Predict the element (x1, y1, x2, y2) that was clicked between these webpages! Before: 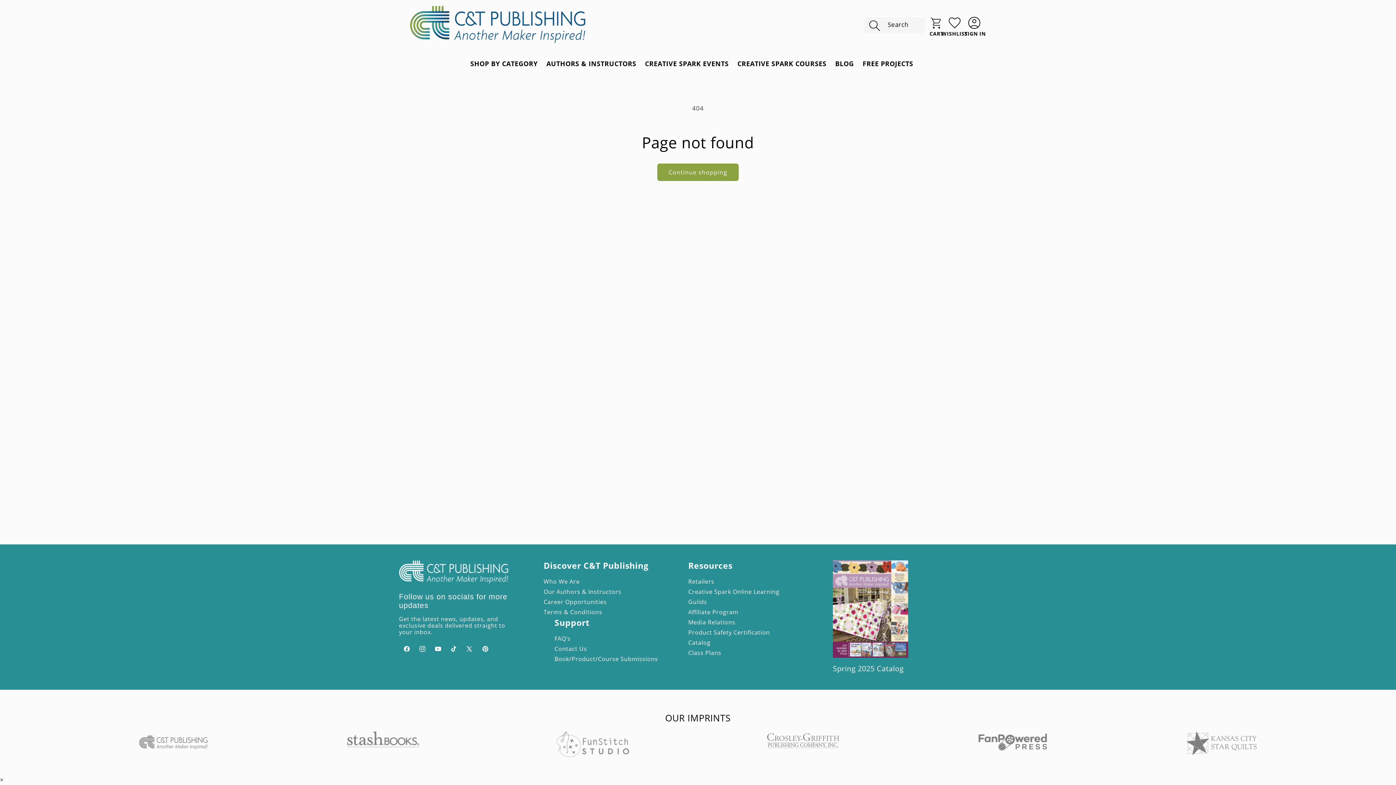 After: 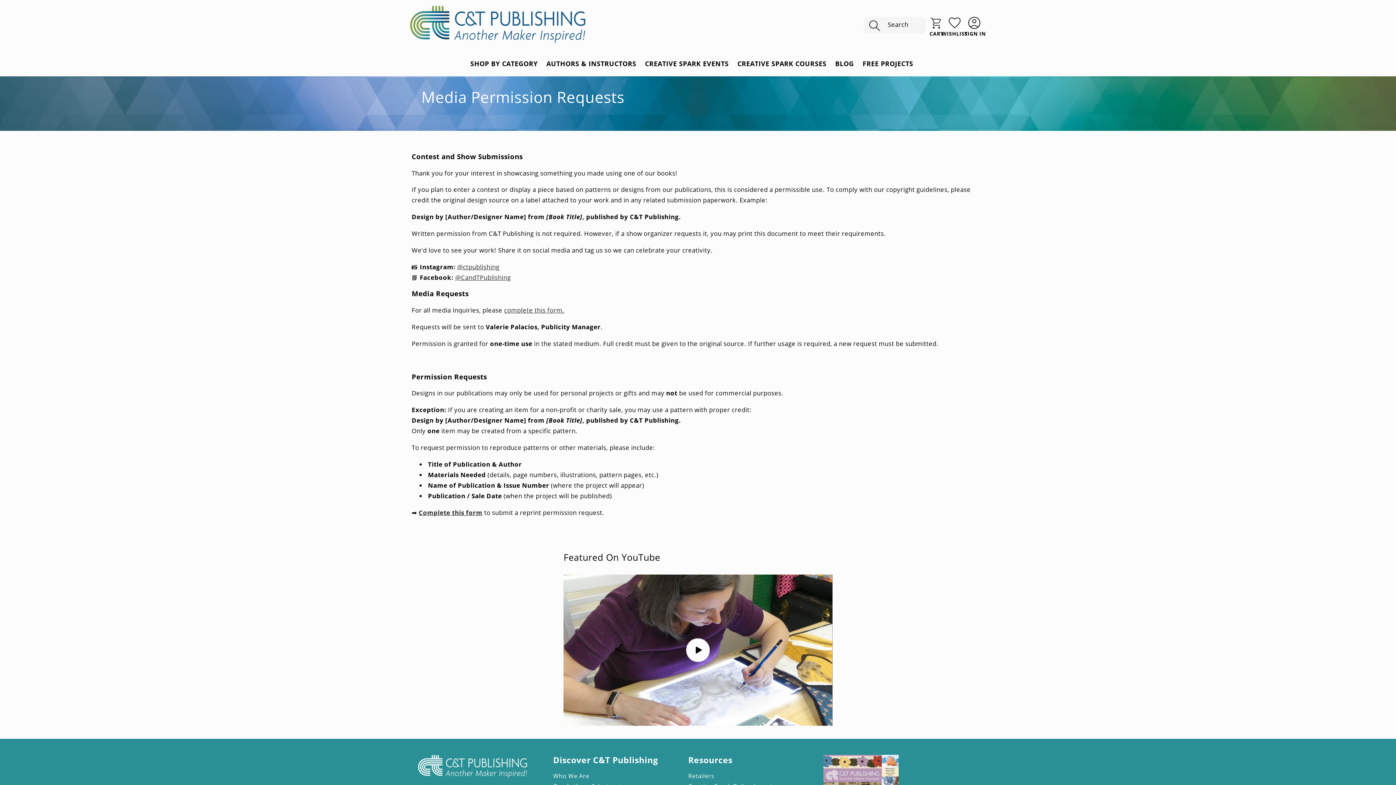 Action: bbox: (688, 617, 735, 627) label: Media Relations